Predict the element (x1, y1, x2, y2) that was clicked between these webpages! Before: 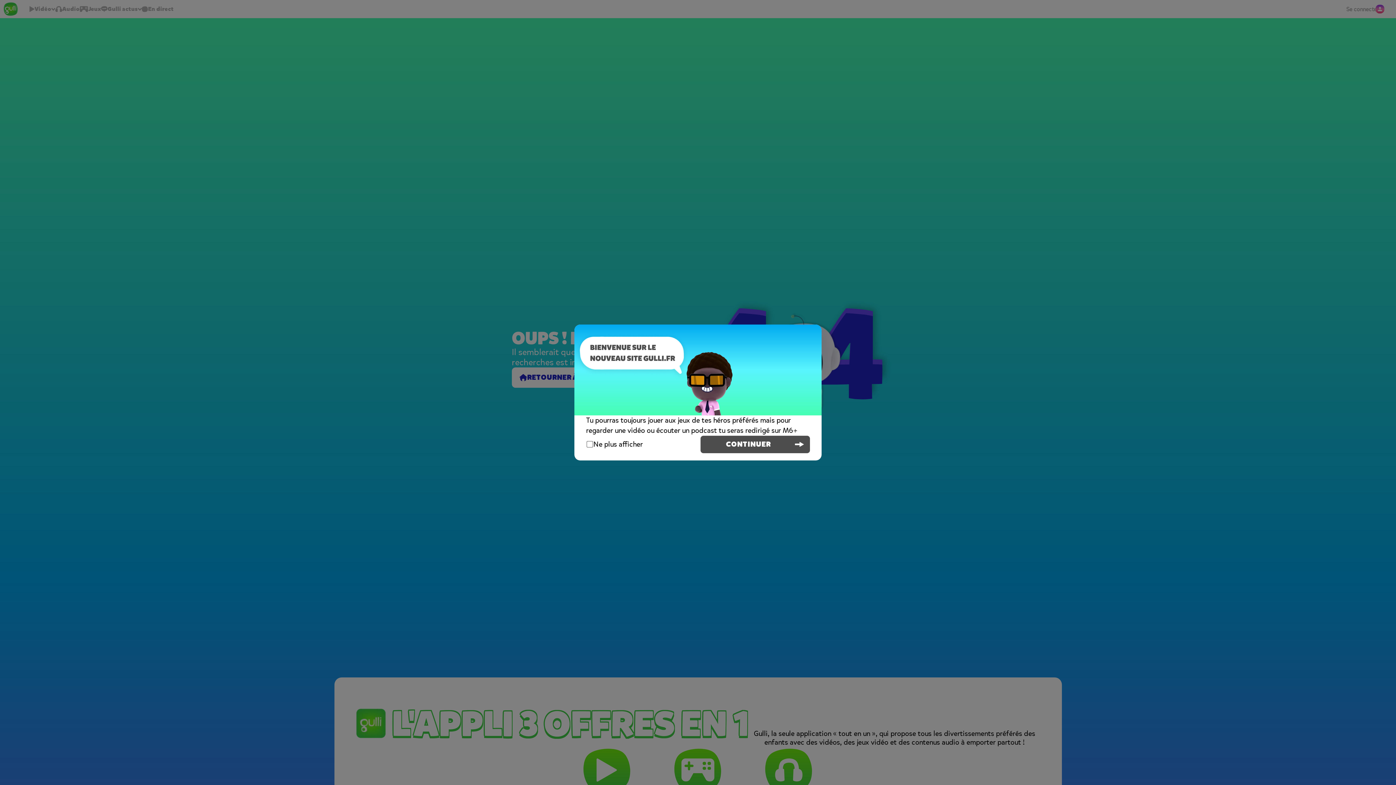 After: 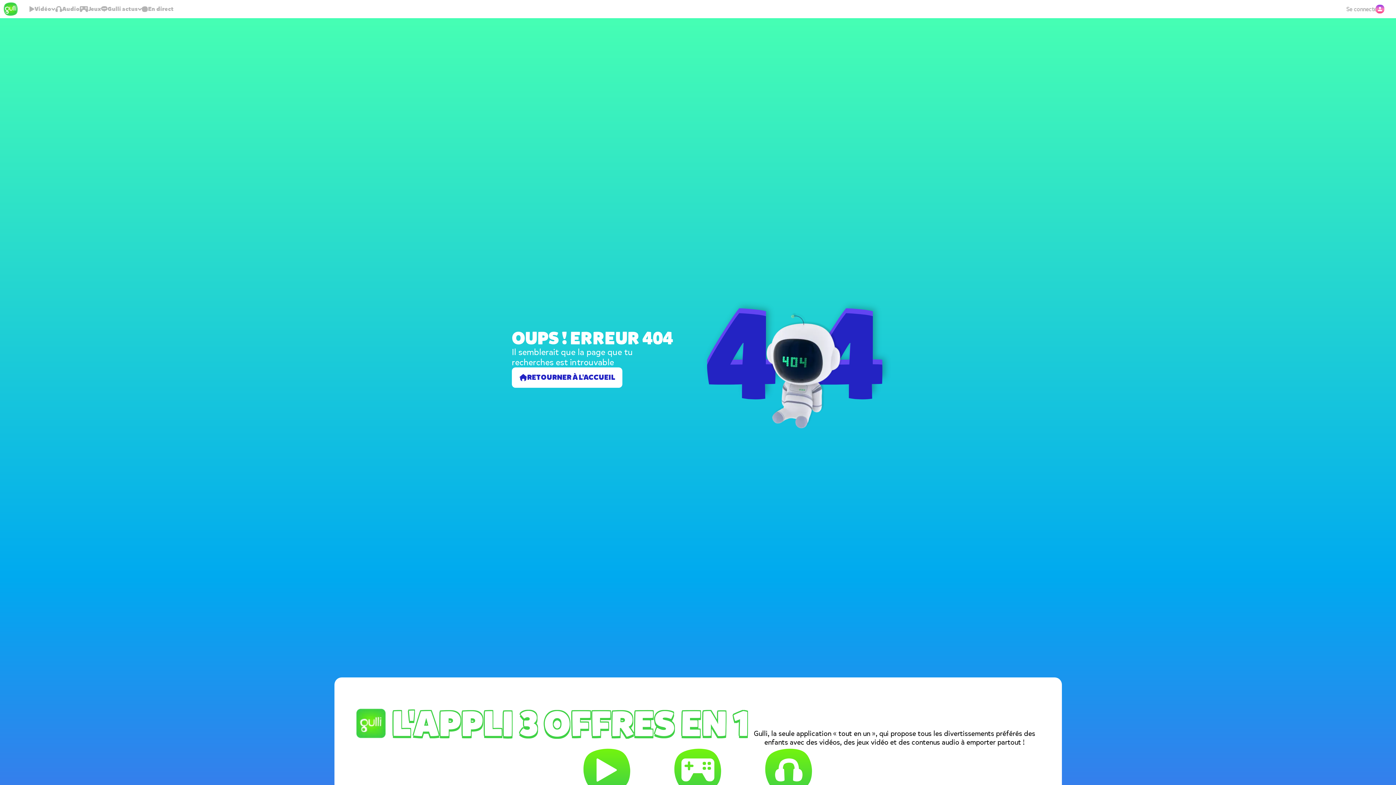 Action: bbox: (700, 436, 810, 453) label: CONTINUER